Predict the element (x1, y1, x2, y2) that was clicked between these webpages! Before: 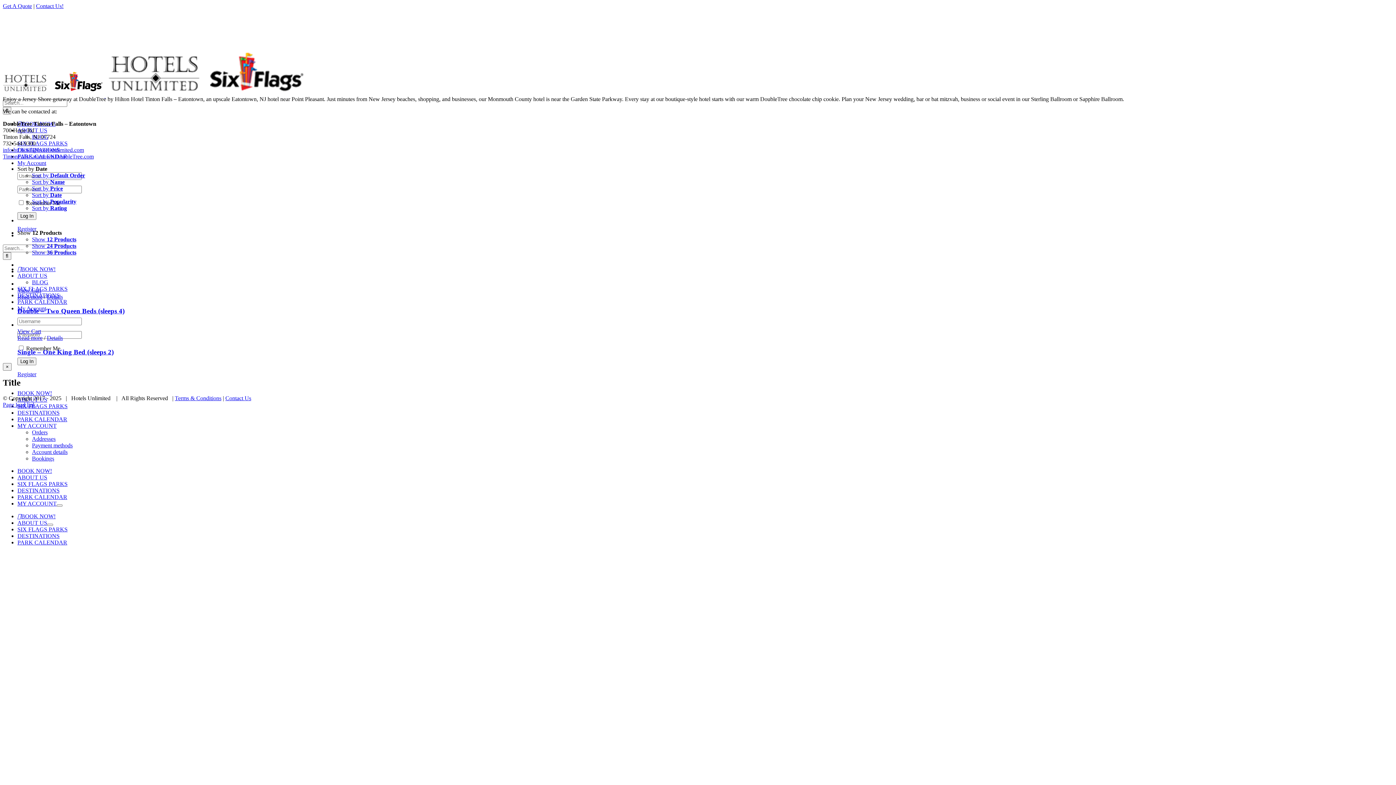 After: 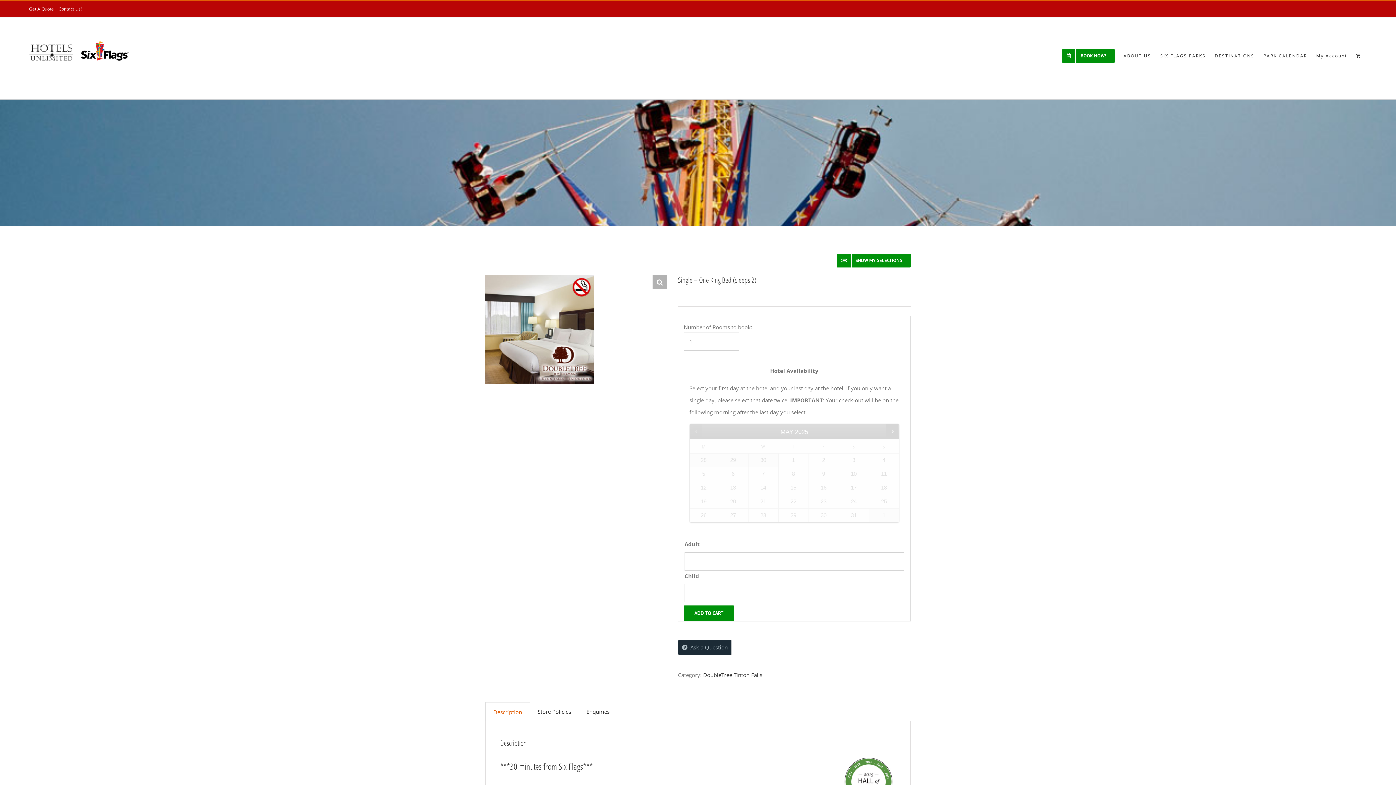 Action: label: Read more about “Single - One King Bed (sleeps 2)” bbox: (17, 335, 42, 341)